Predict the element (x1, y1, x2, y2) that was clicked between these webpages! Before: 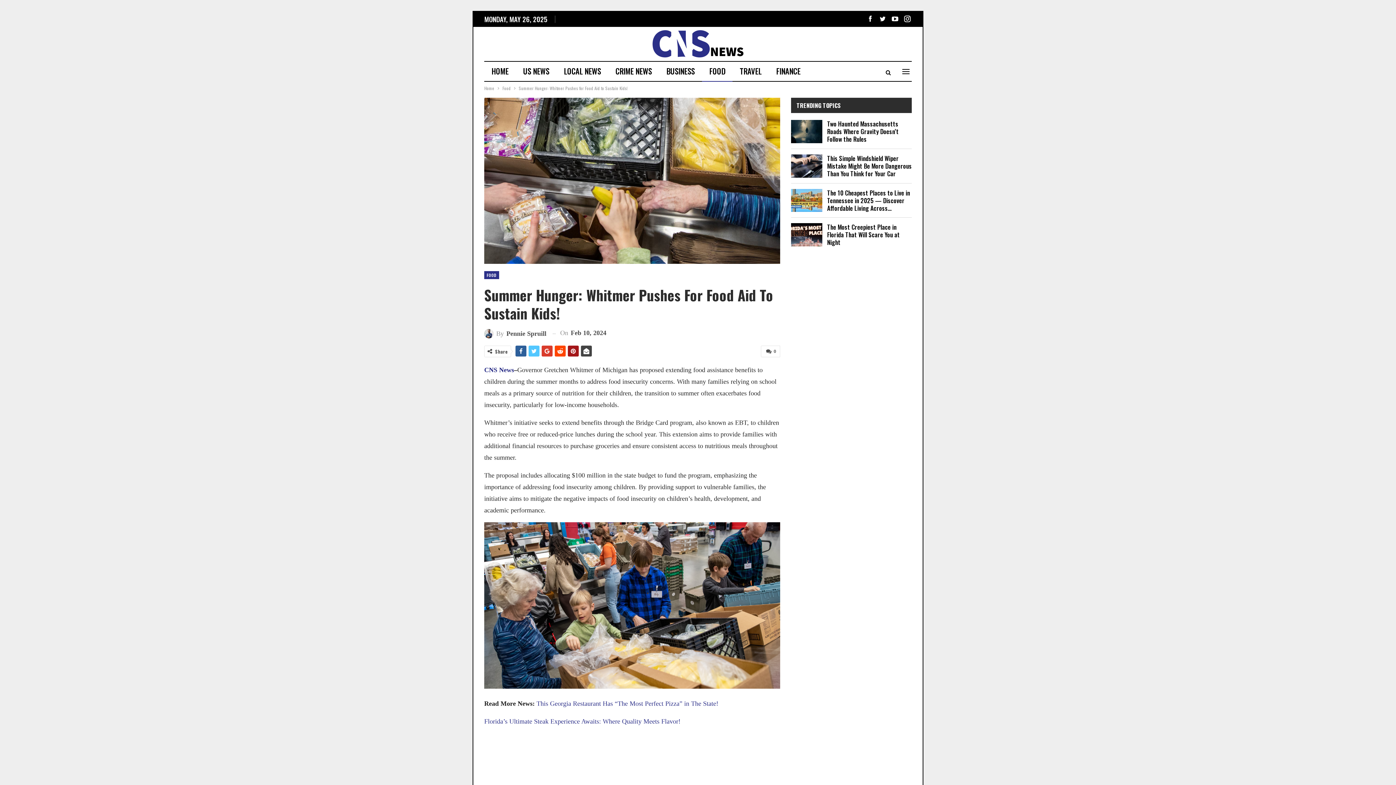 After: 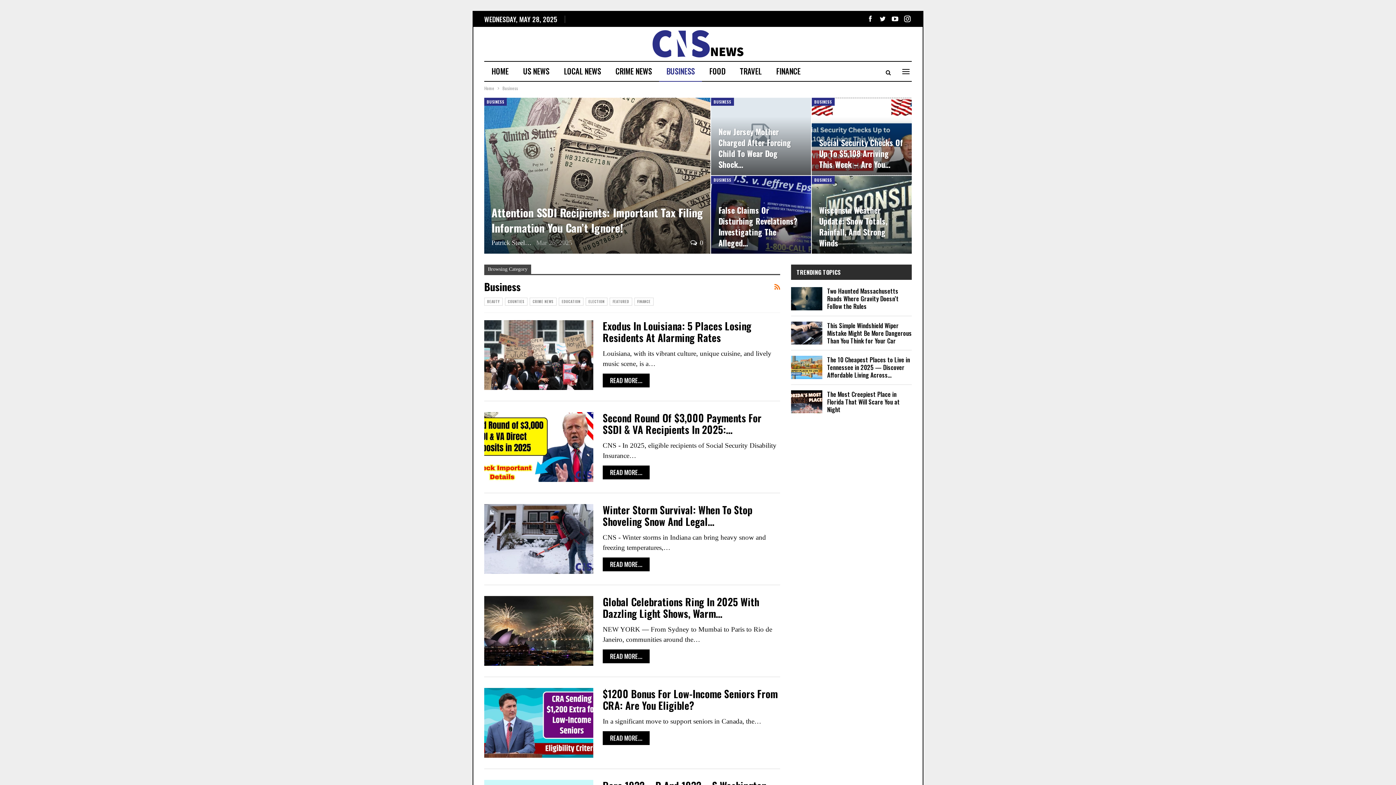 Action: bbox: (659, 61, 702, 80) label: BUSINESS